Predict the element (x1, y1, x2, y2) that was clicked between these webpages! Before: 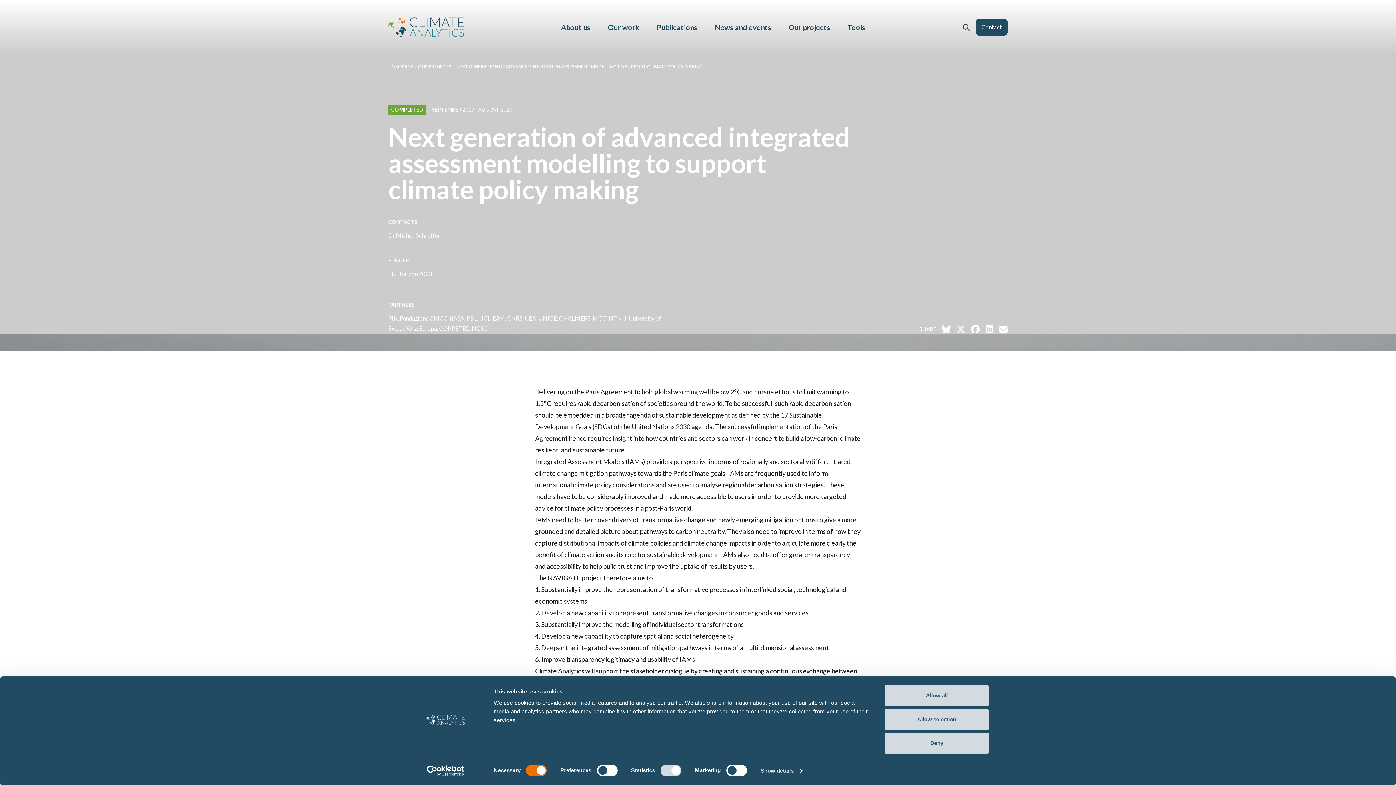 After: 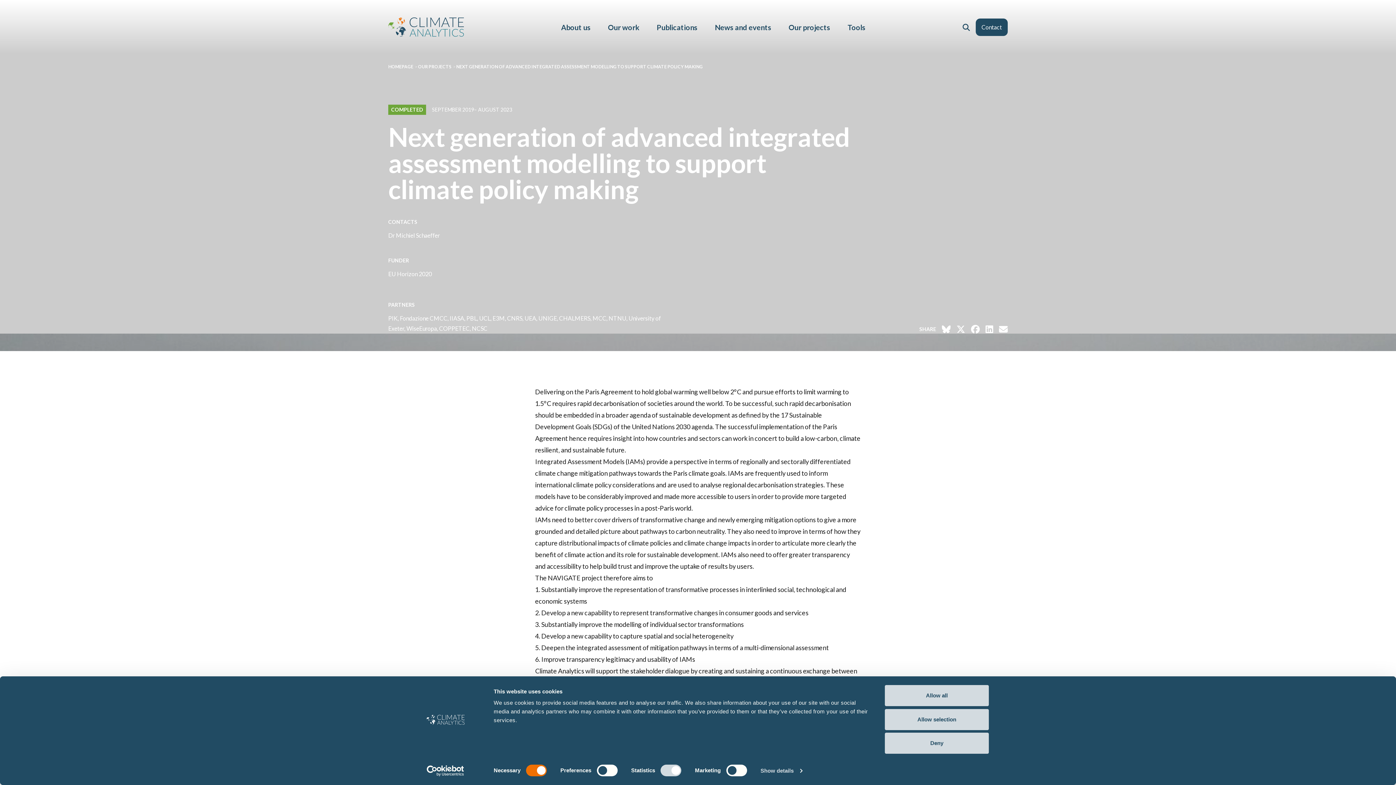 Action: bbox: (999, 324, 1008, 334)